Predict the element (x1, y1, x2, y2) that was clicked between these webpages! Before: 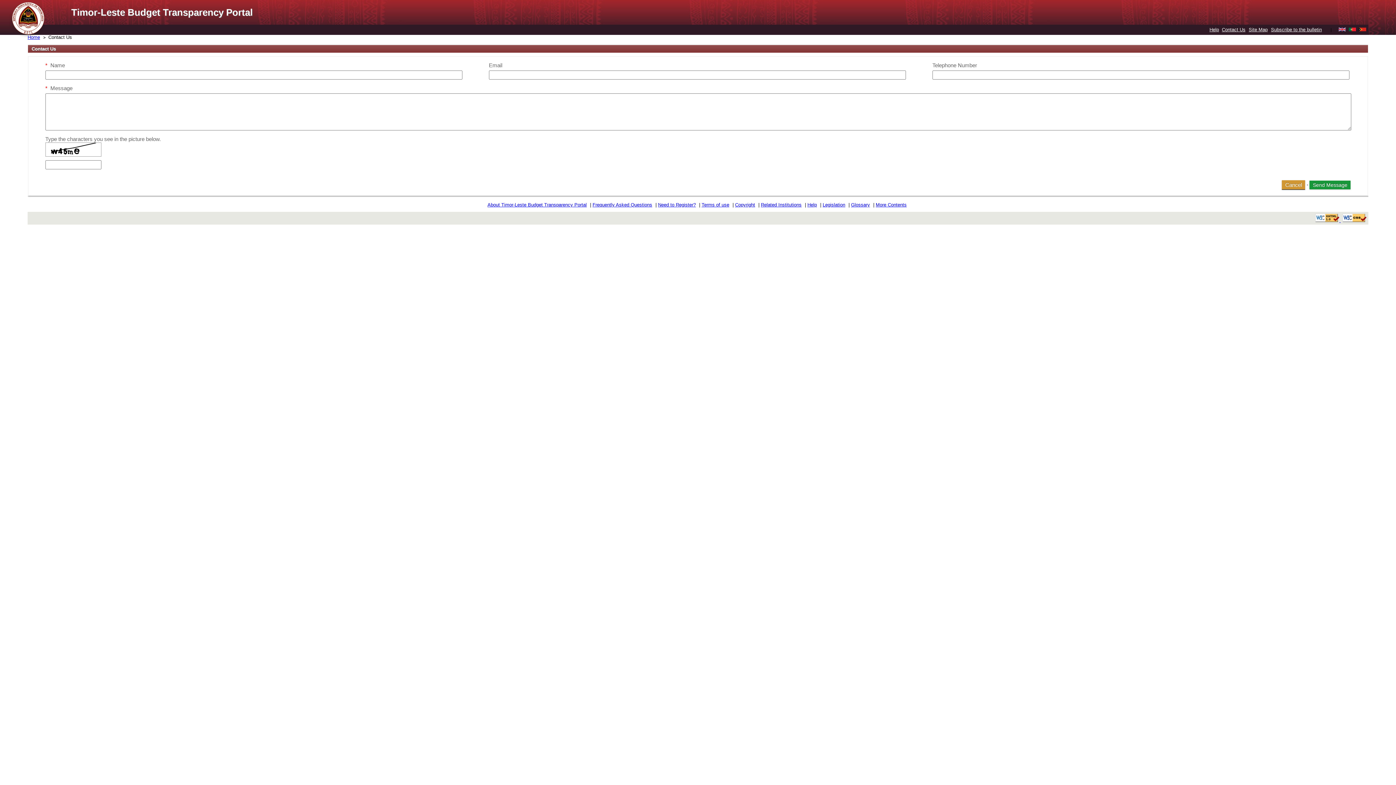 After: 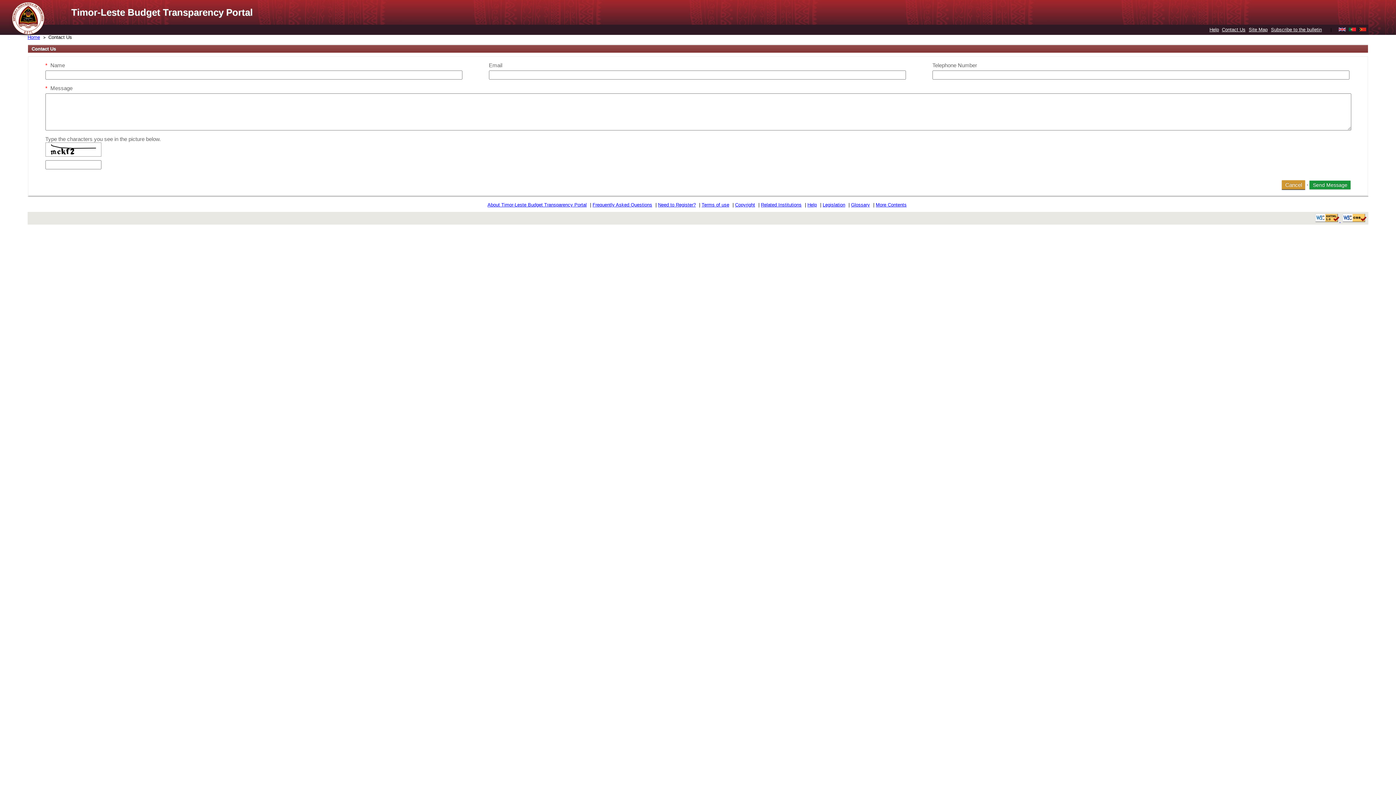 Action: label: Contact Us bbox: (1222, 26, 1245, 32)